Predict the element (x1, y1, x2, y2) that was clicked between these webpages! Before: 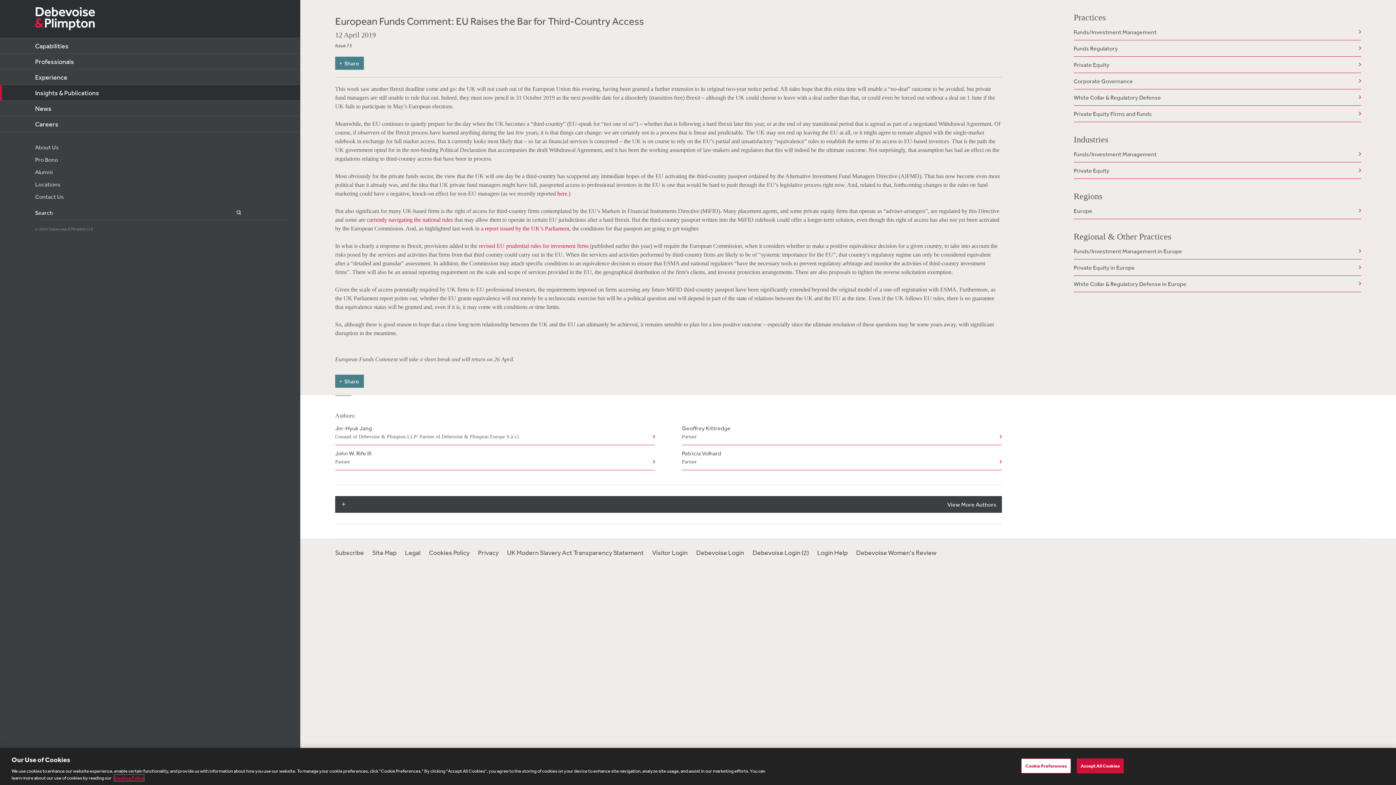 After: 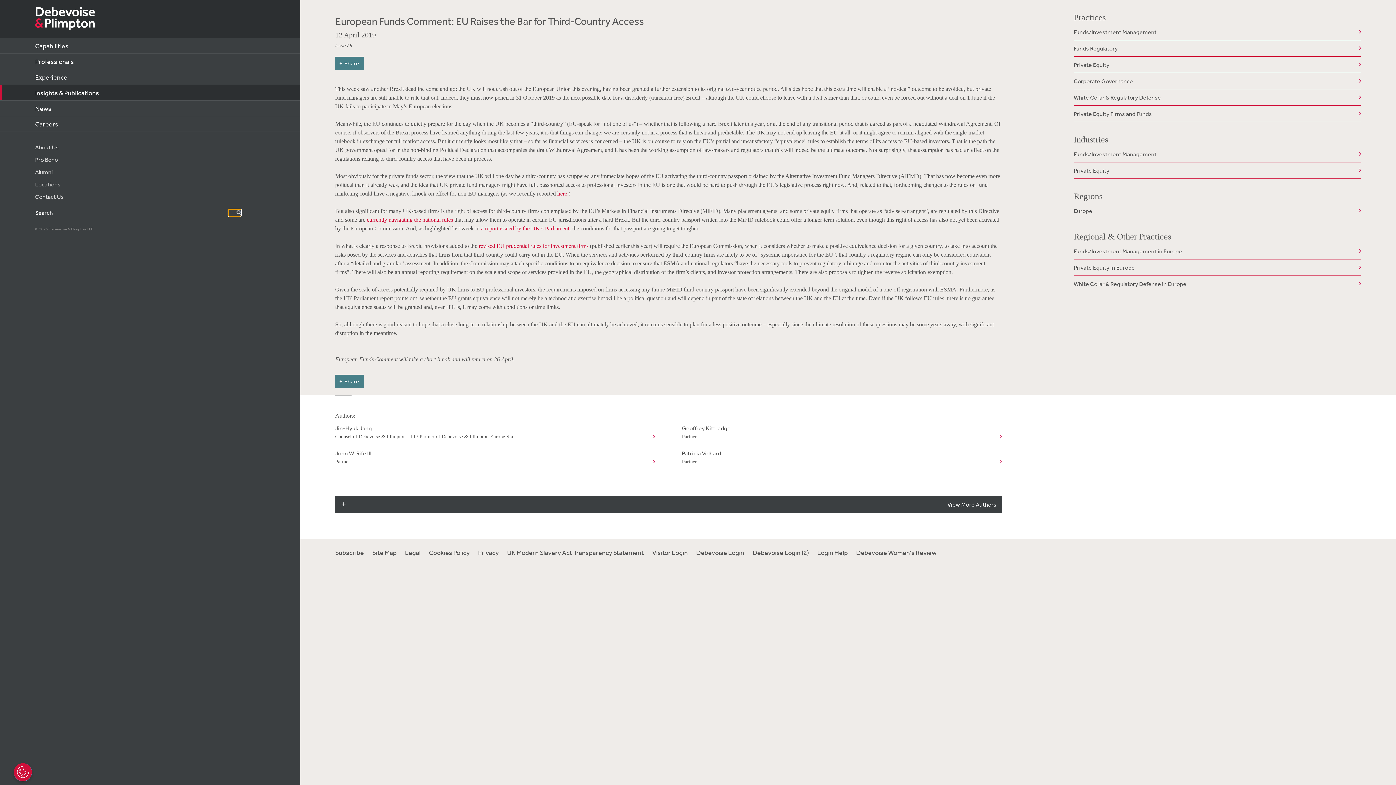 Action: label: Search bbox: (228, 209, 241, 216)